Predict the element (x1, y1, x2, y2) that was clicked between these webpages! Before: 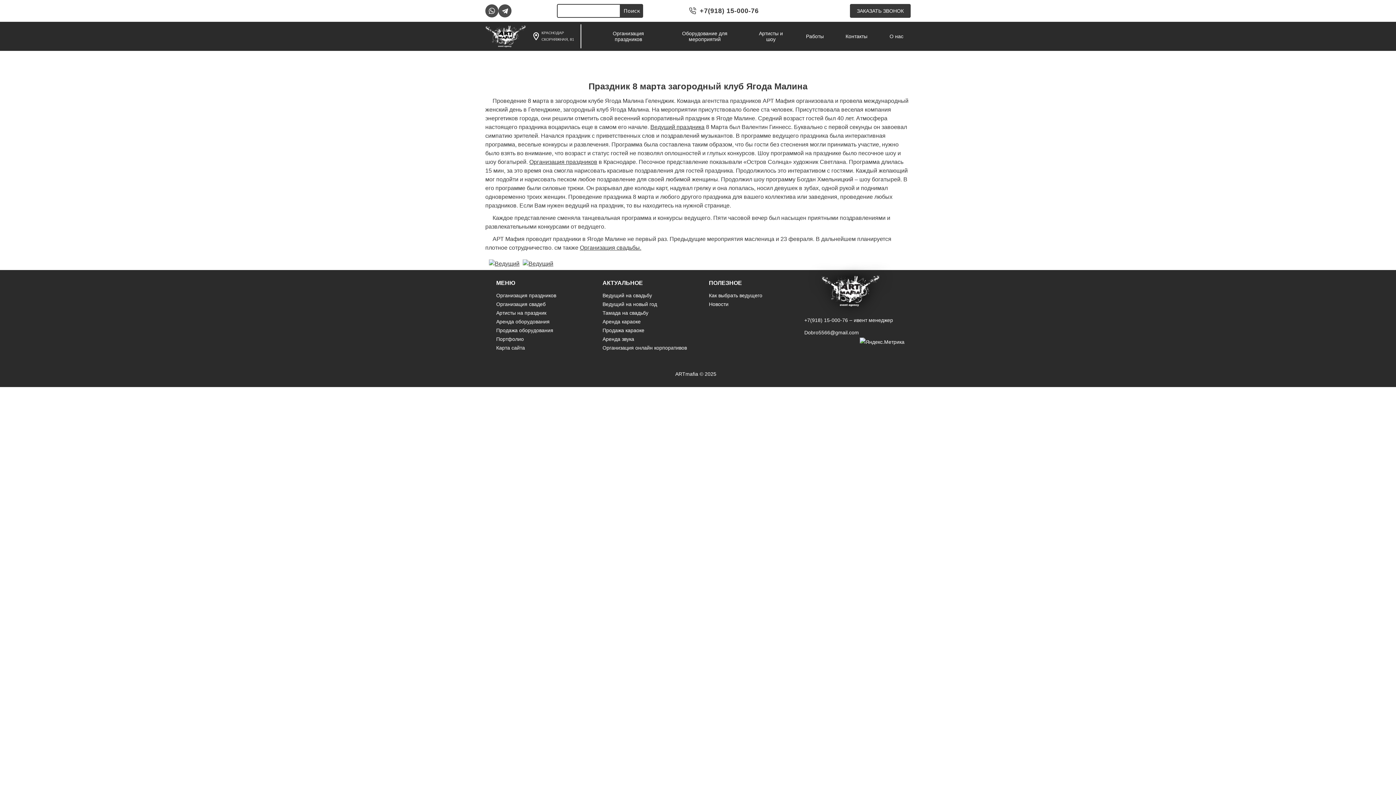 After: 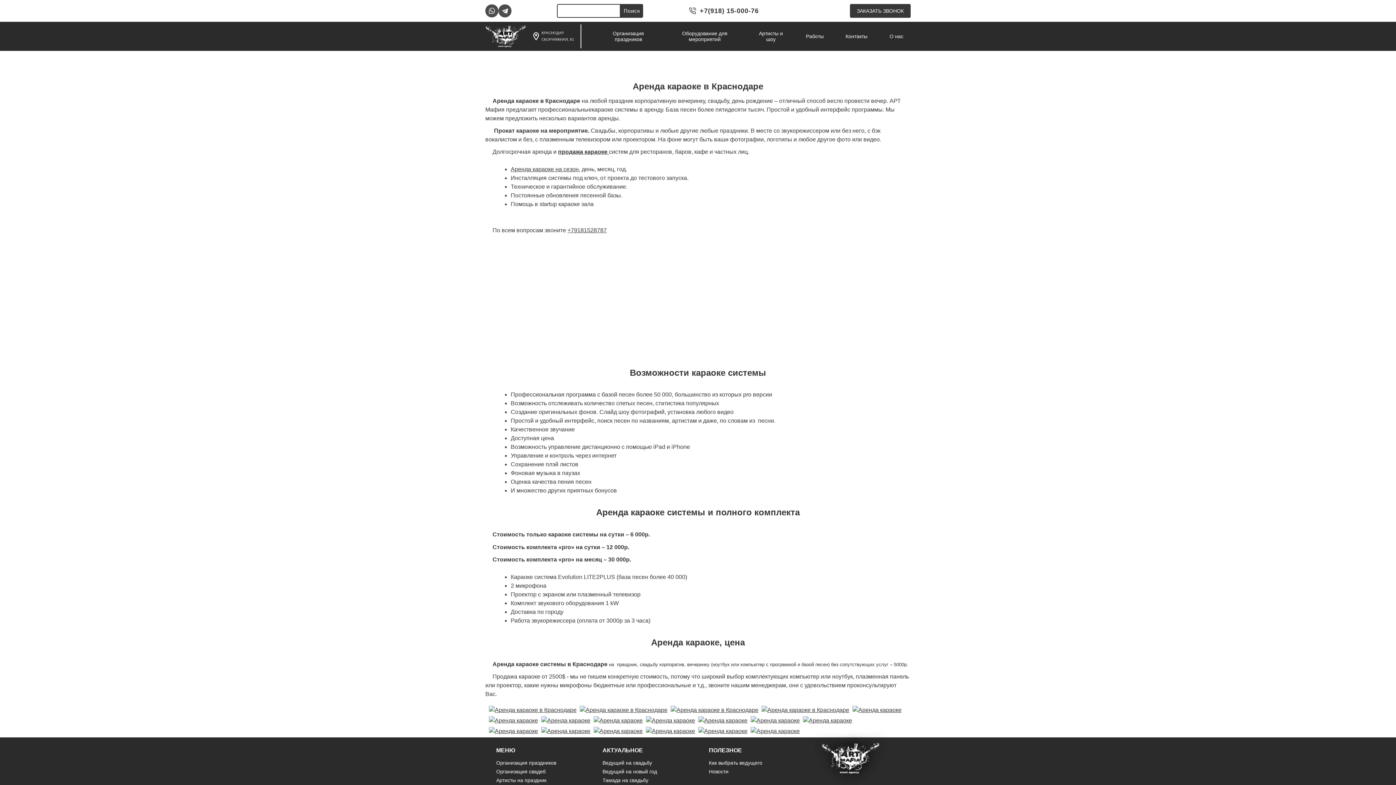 Action: label: Аренда караоке bbox: (602, 318, 640, 324)